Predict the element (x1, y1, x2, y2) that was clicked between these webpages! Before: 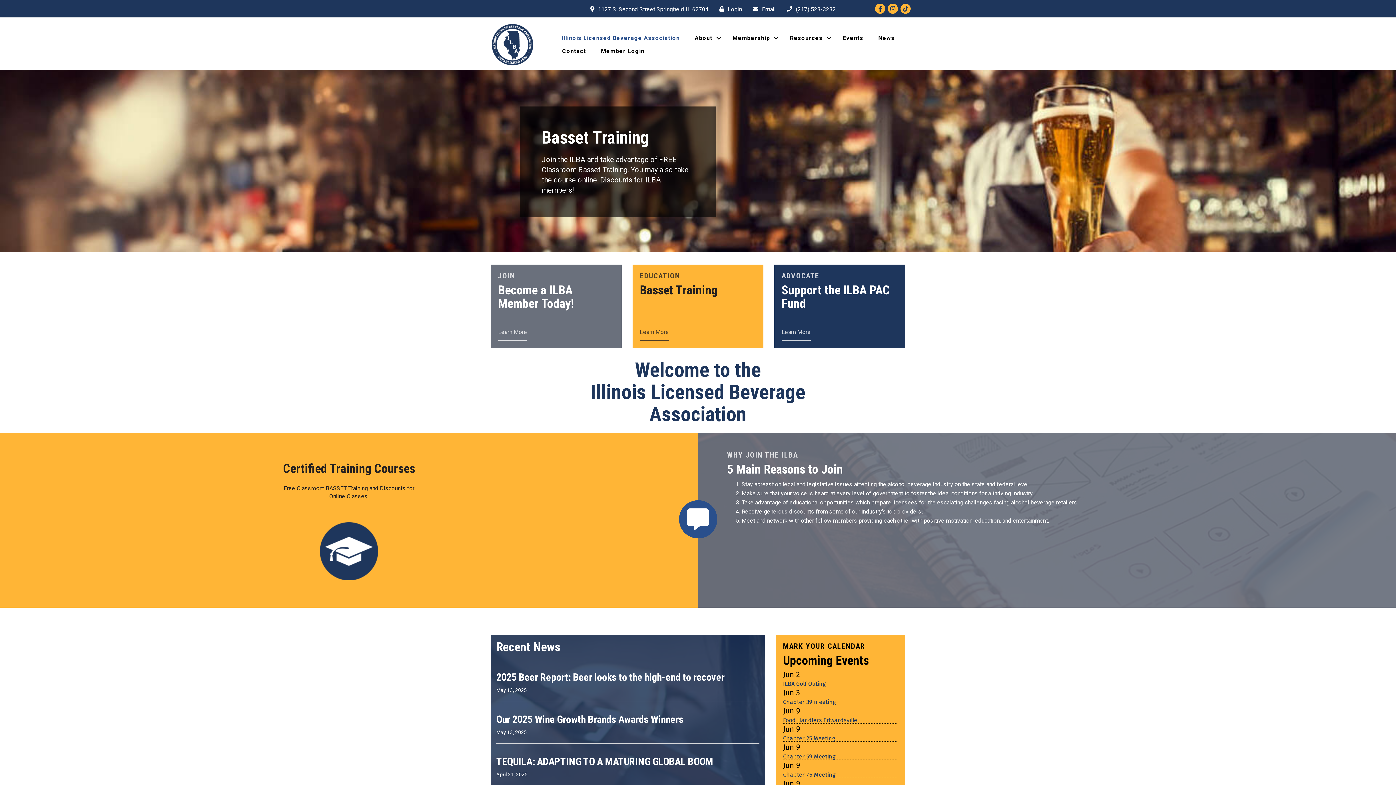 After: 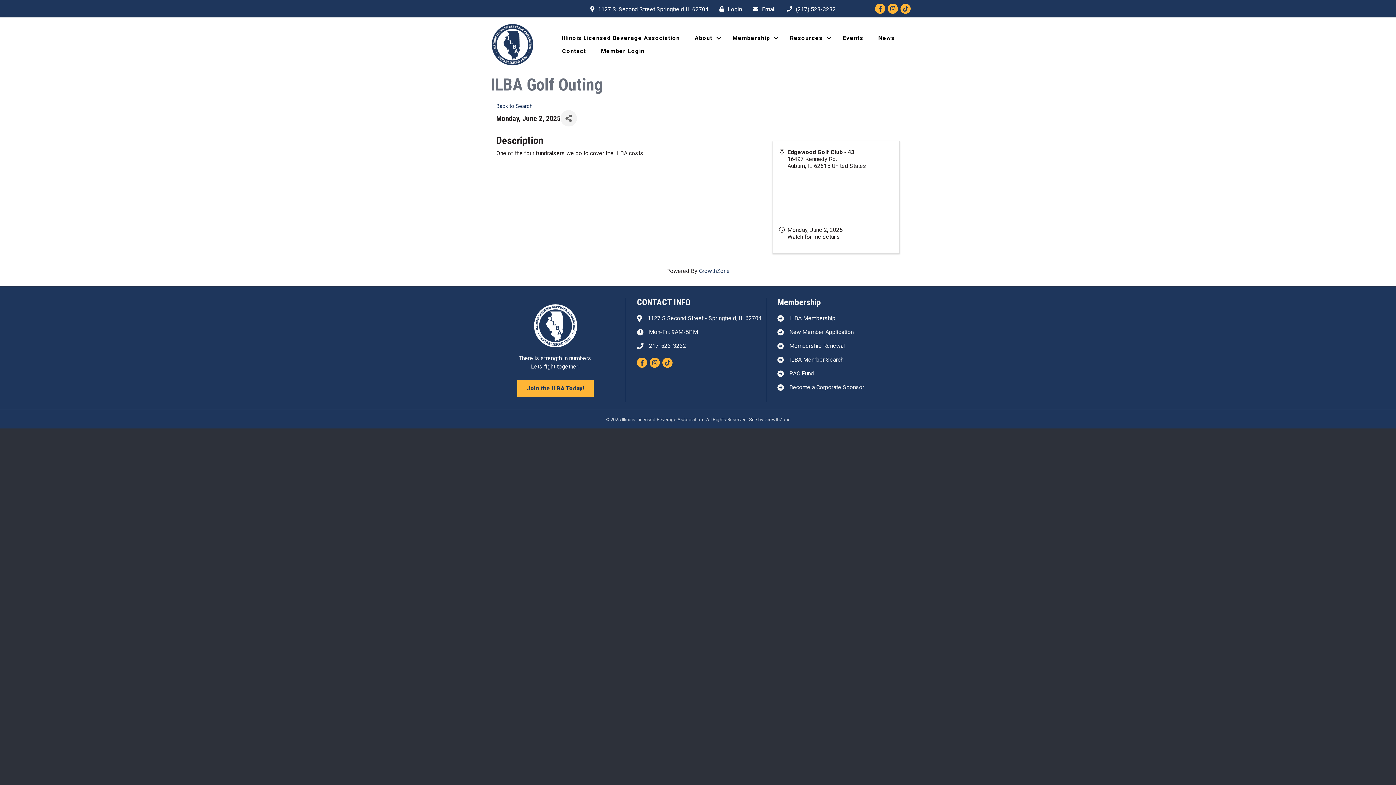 Action: bbox: (783, 679, 898, 687) label: ILBA Golf Outing